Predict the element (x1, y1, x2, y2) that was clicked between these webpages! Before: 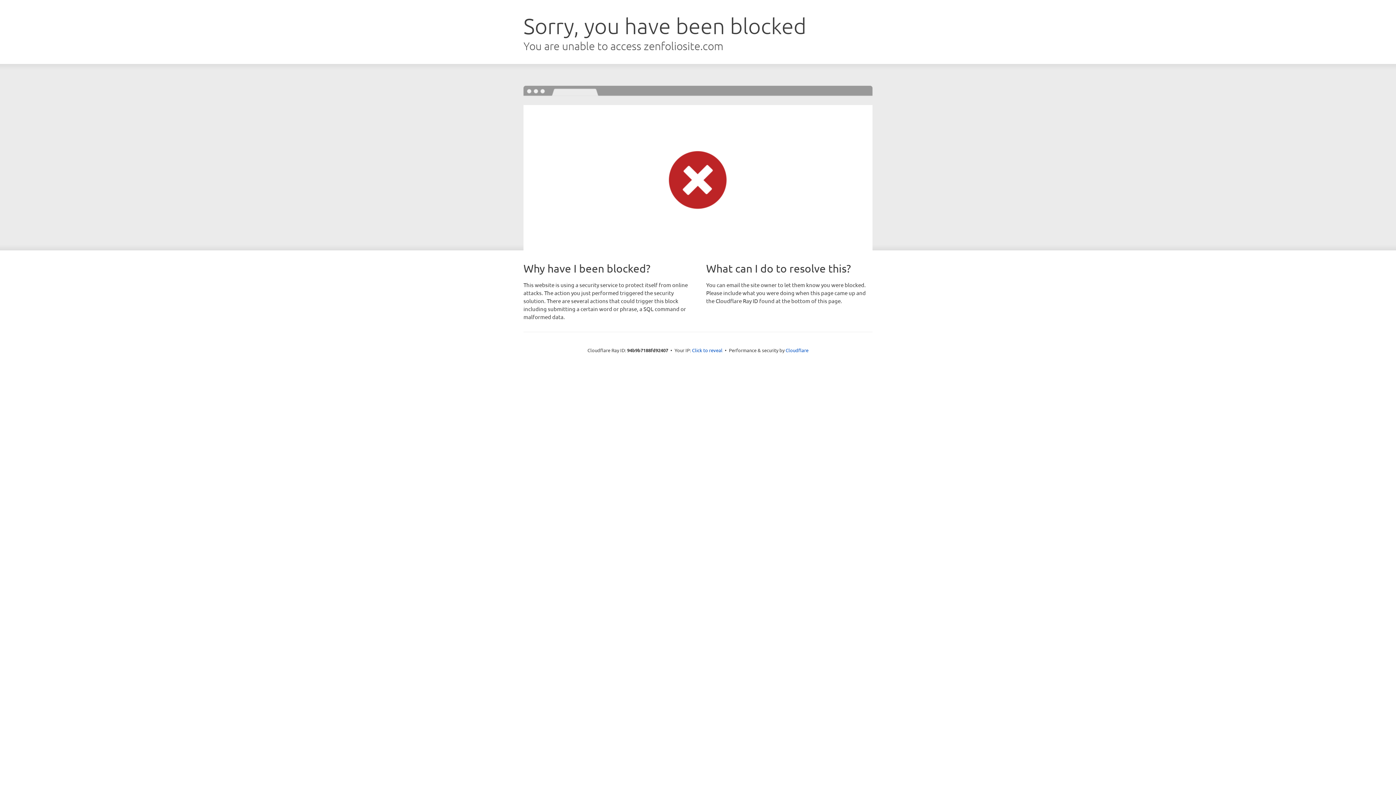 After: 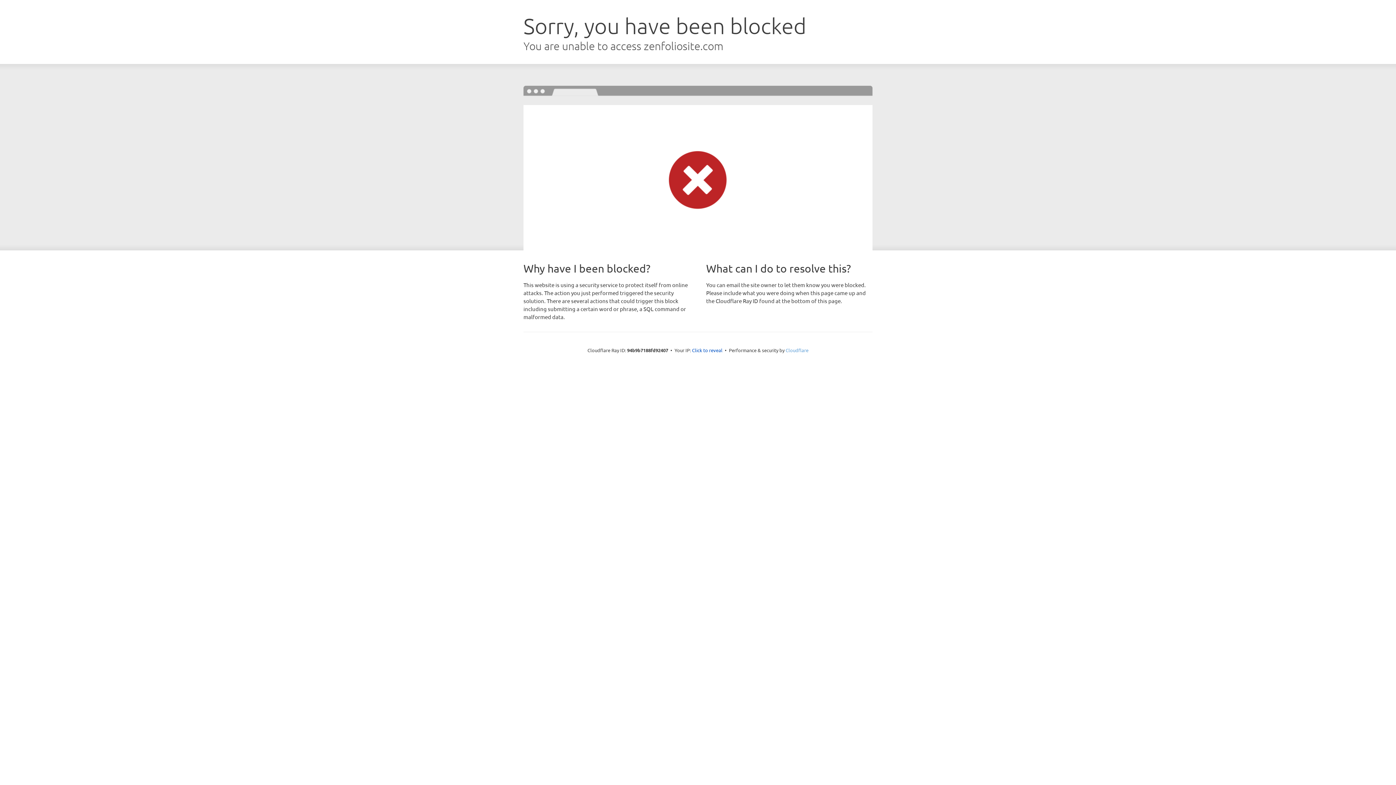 Action: label: Cloudflare bbox: (785, 347, 808, 353)